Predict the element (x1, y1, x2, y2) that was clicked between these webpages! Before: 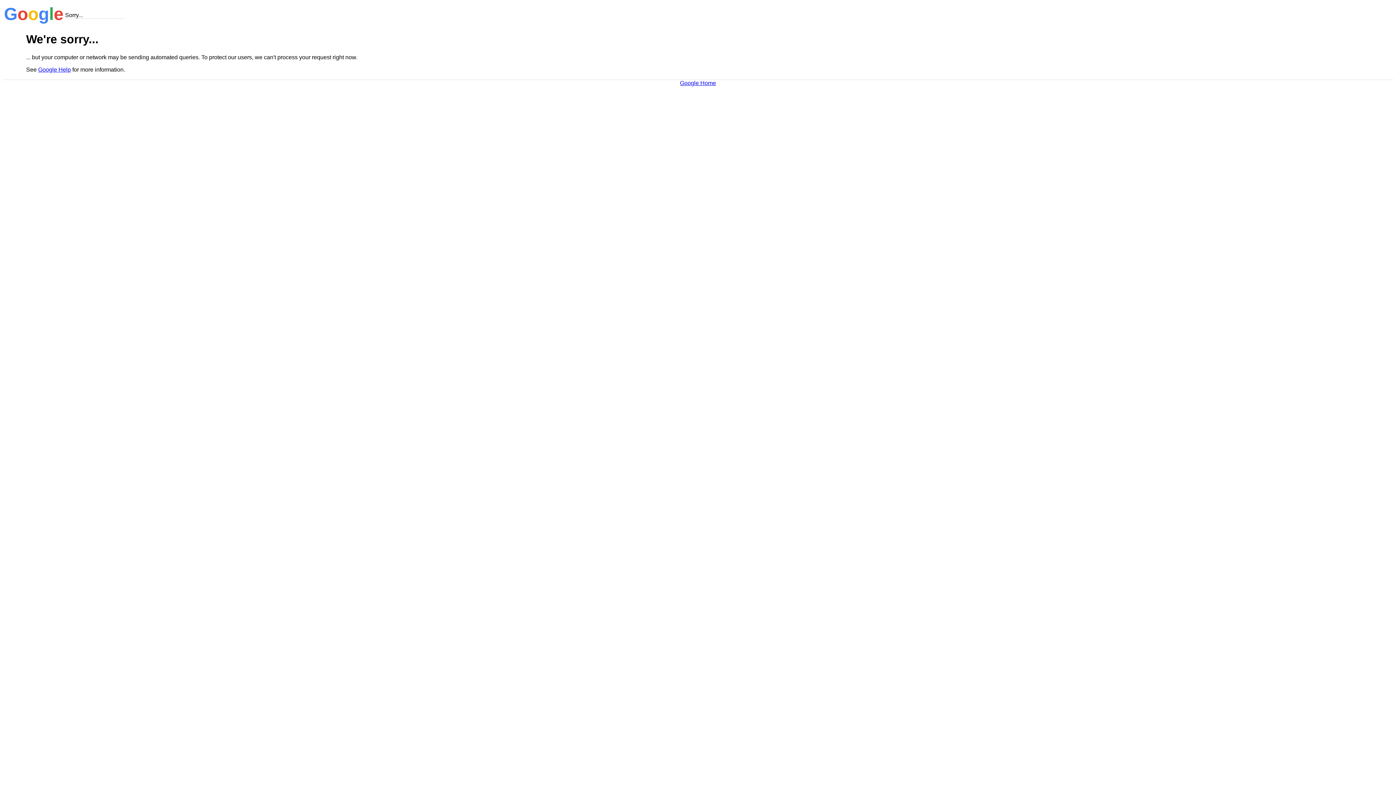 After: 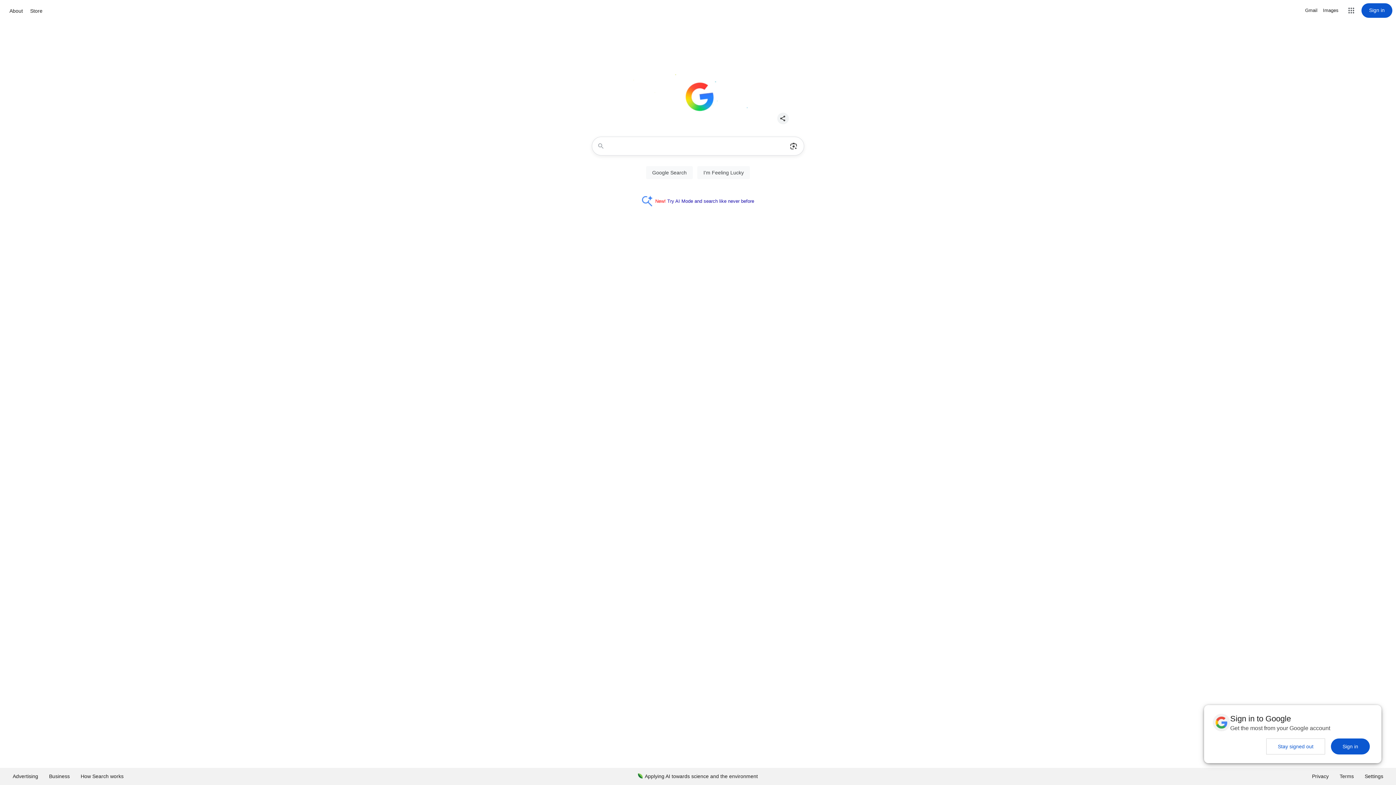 Action: label: Google Home bbox: (680, 79, 716, 86)